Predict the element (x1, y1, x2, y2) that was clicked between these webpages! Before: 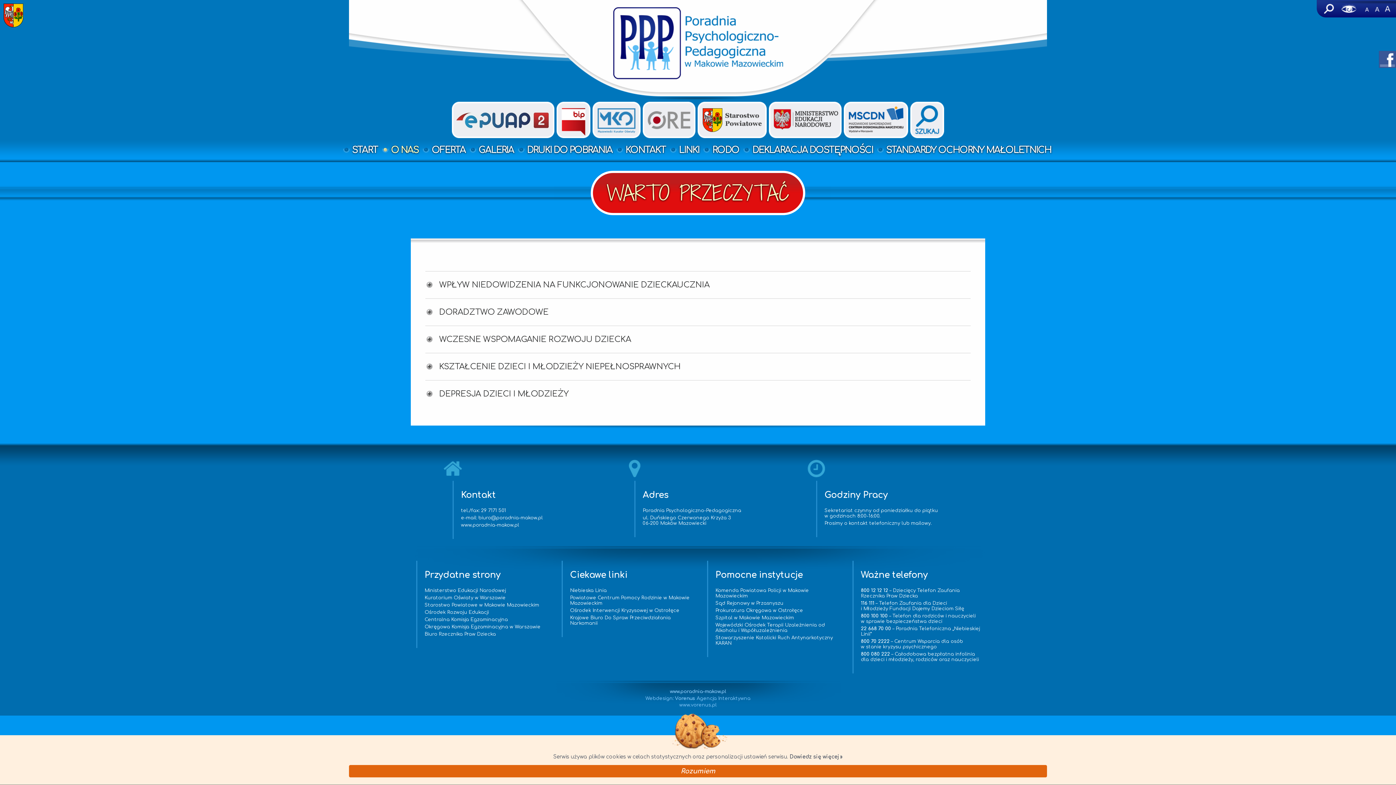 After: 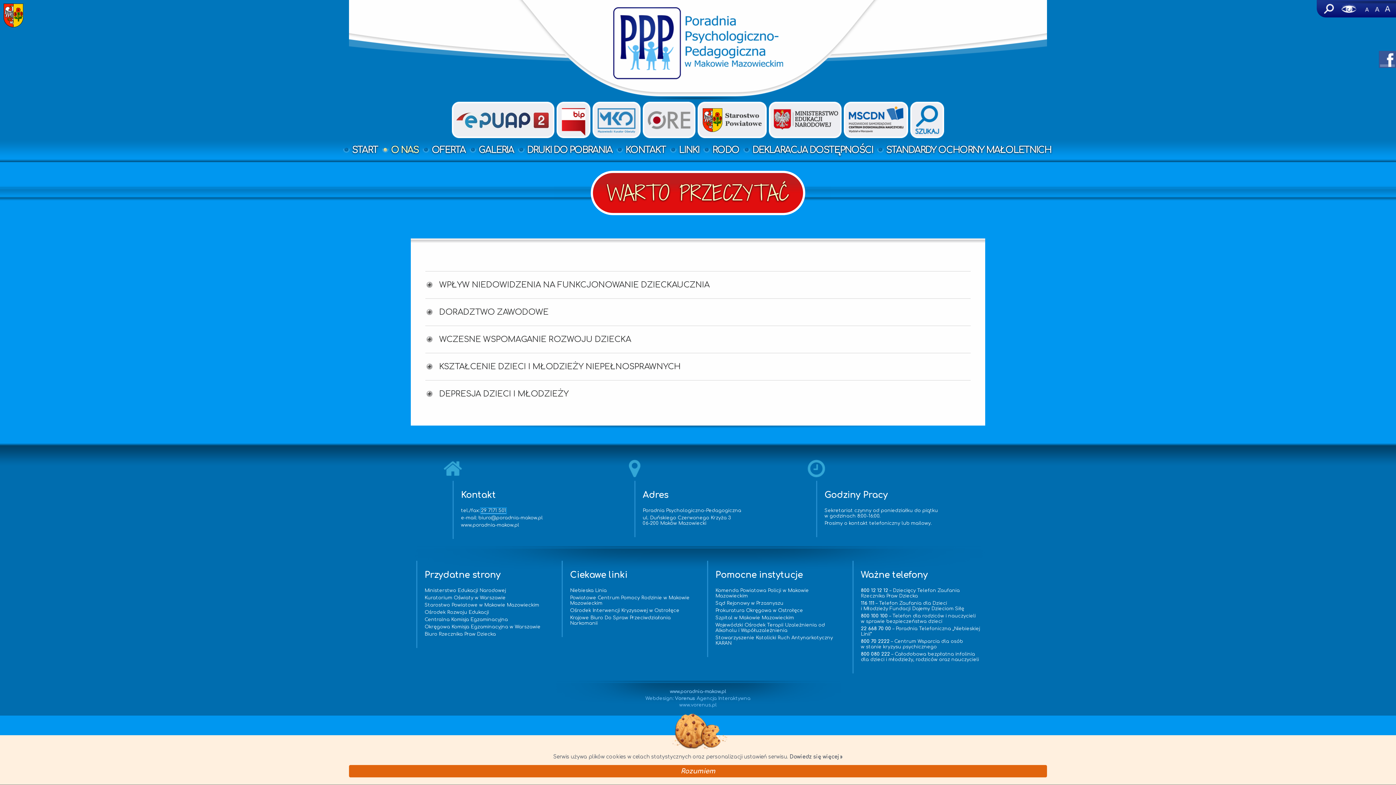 Action: bbox: (481, 508, 506, 513) label: 29 7171 501